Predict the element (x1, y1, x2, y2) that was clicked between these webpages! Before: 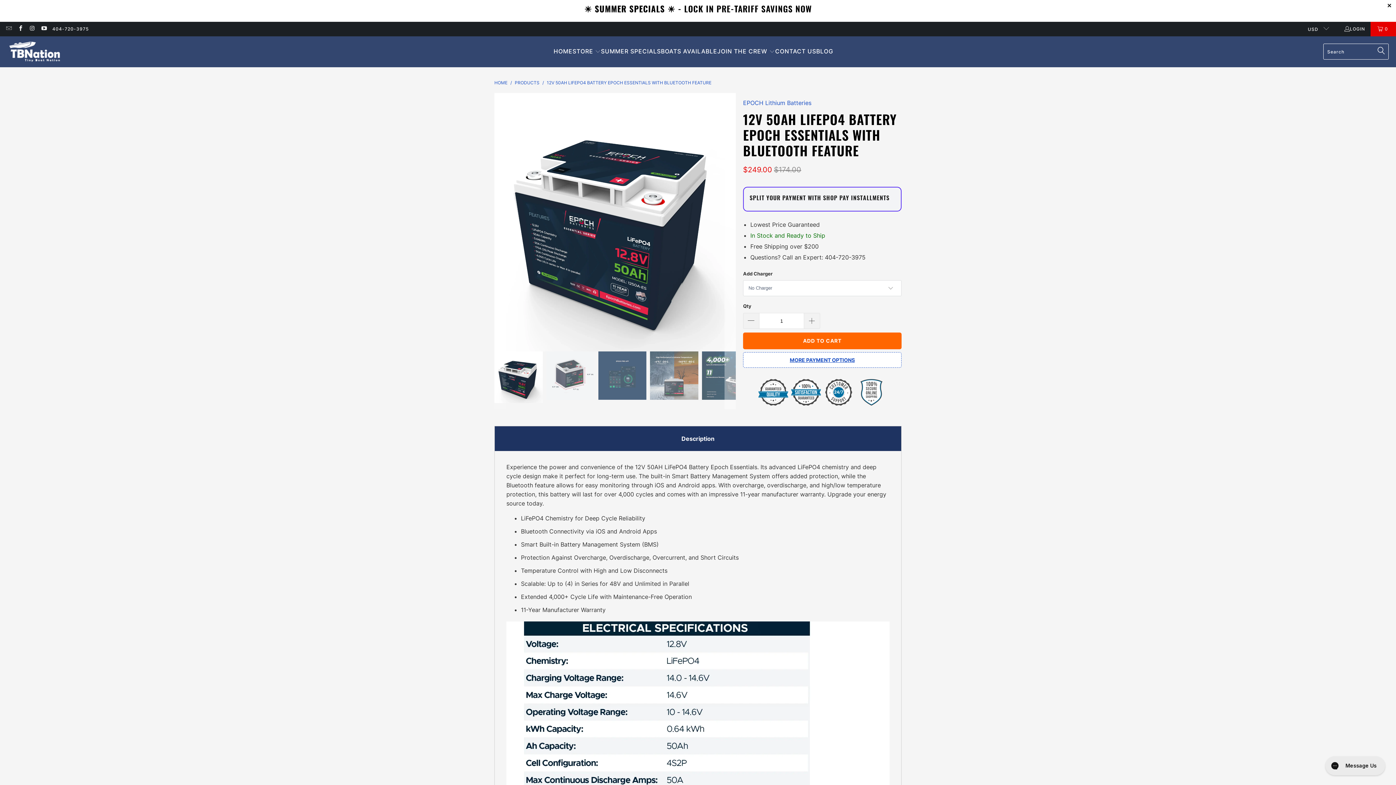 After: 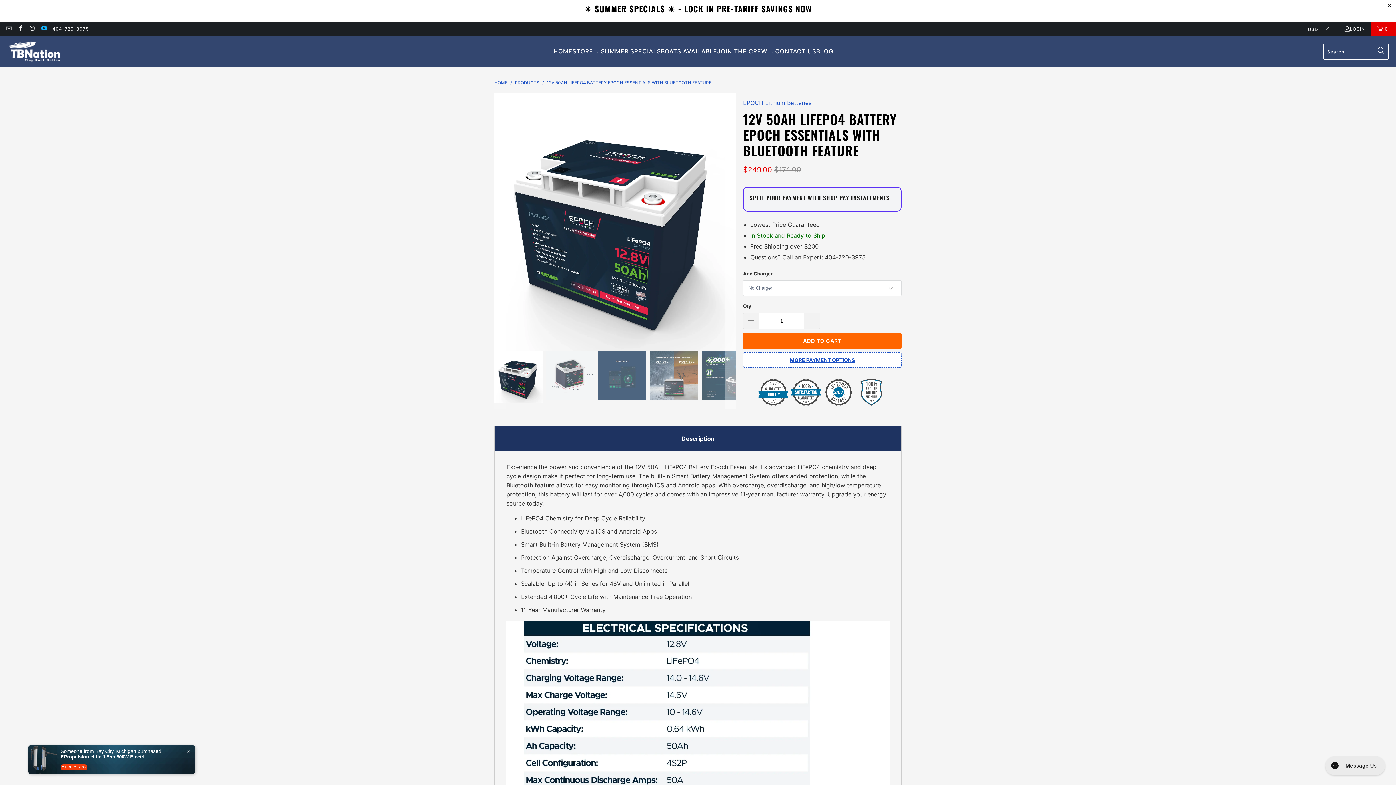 Action: bbox: (40, 26, 46, 31)